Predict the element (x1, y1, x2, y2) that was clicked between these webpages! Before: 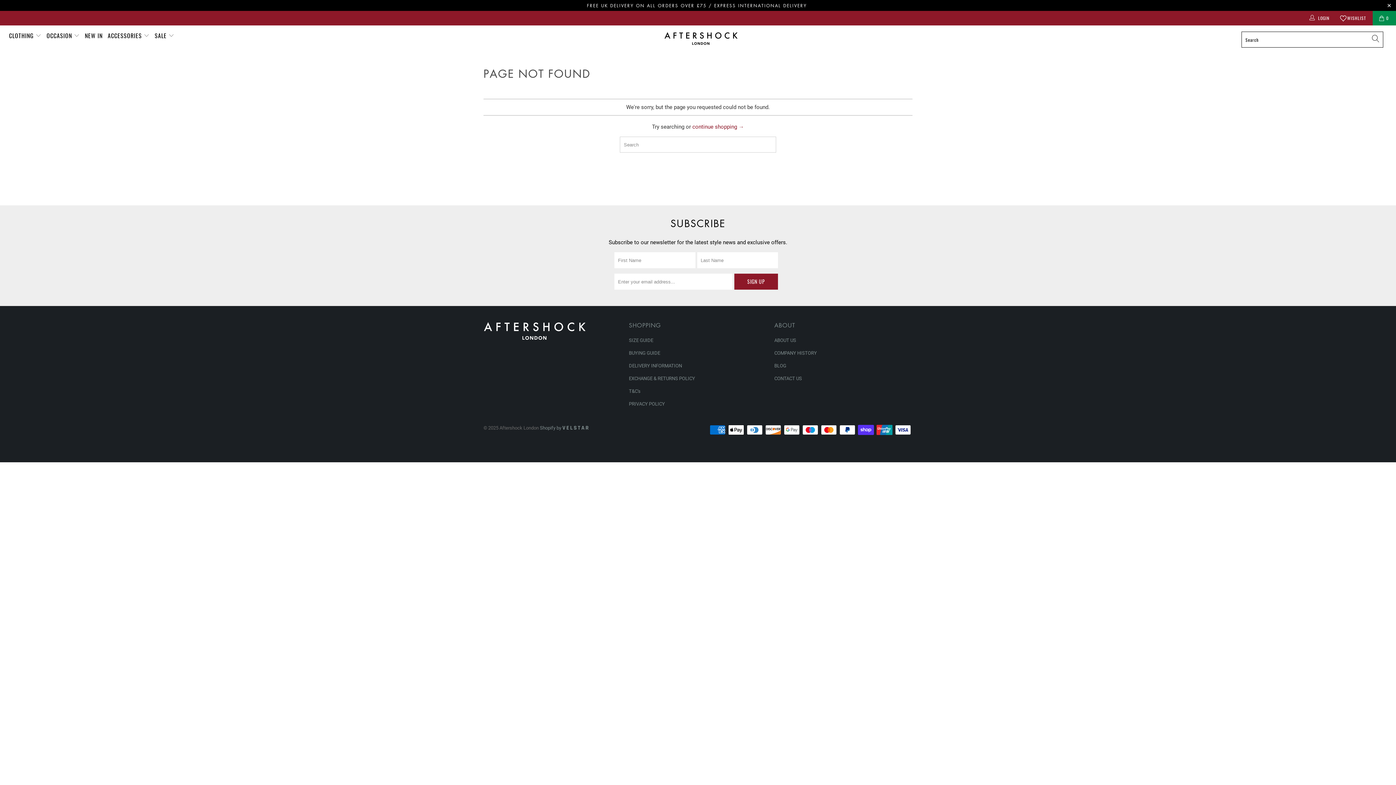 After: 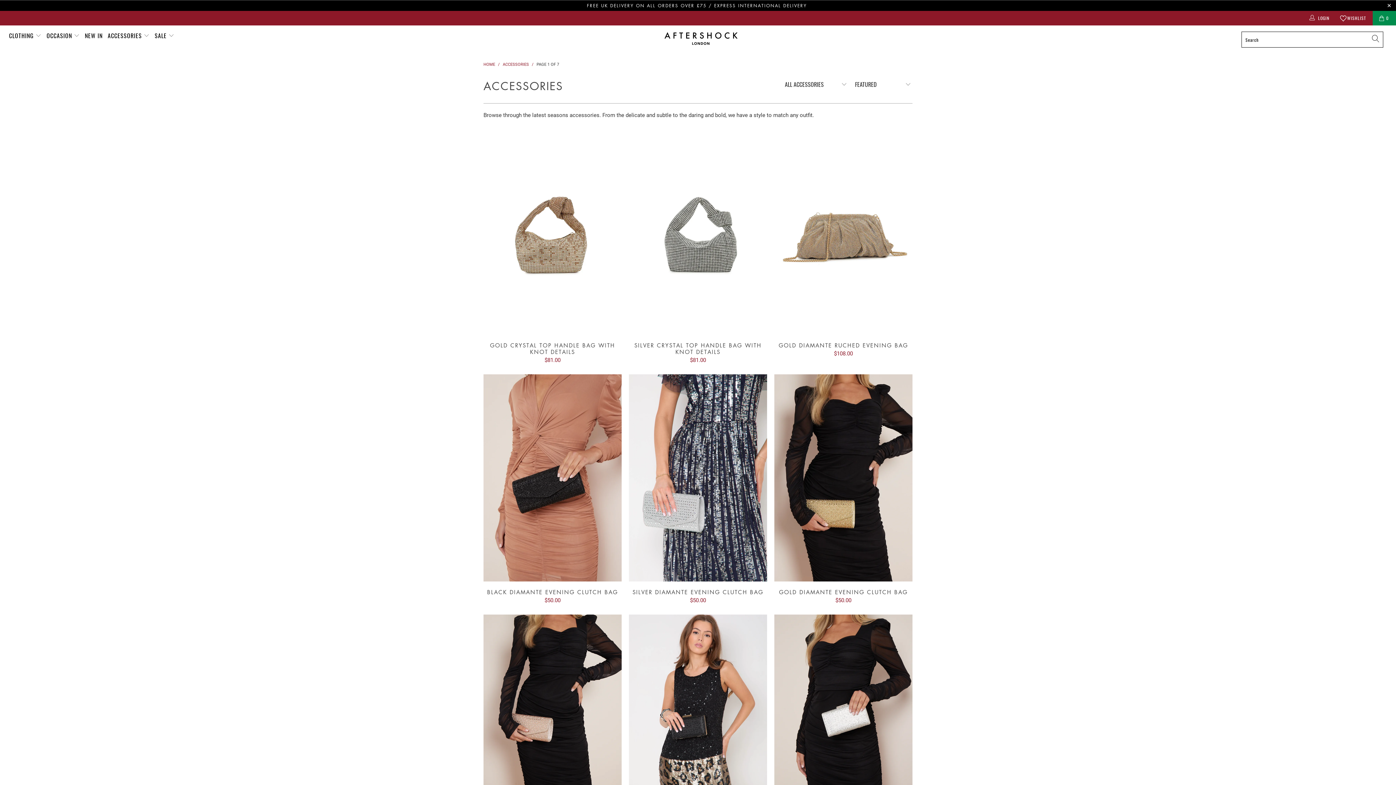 Action: label: ACCESSORIES  bbox: (107, 26, 149, 44)